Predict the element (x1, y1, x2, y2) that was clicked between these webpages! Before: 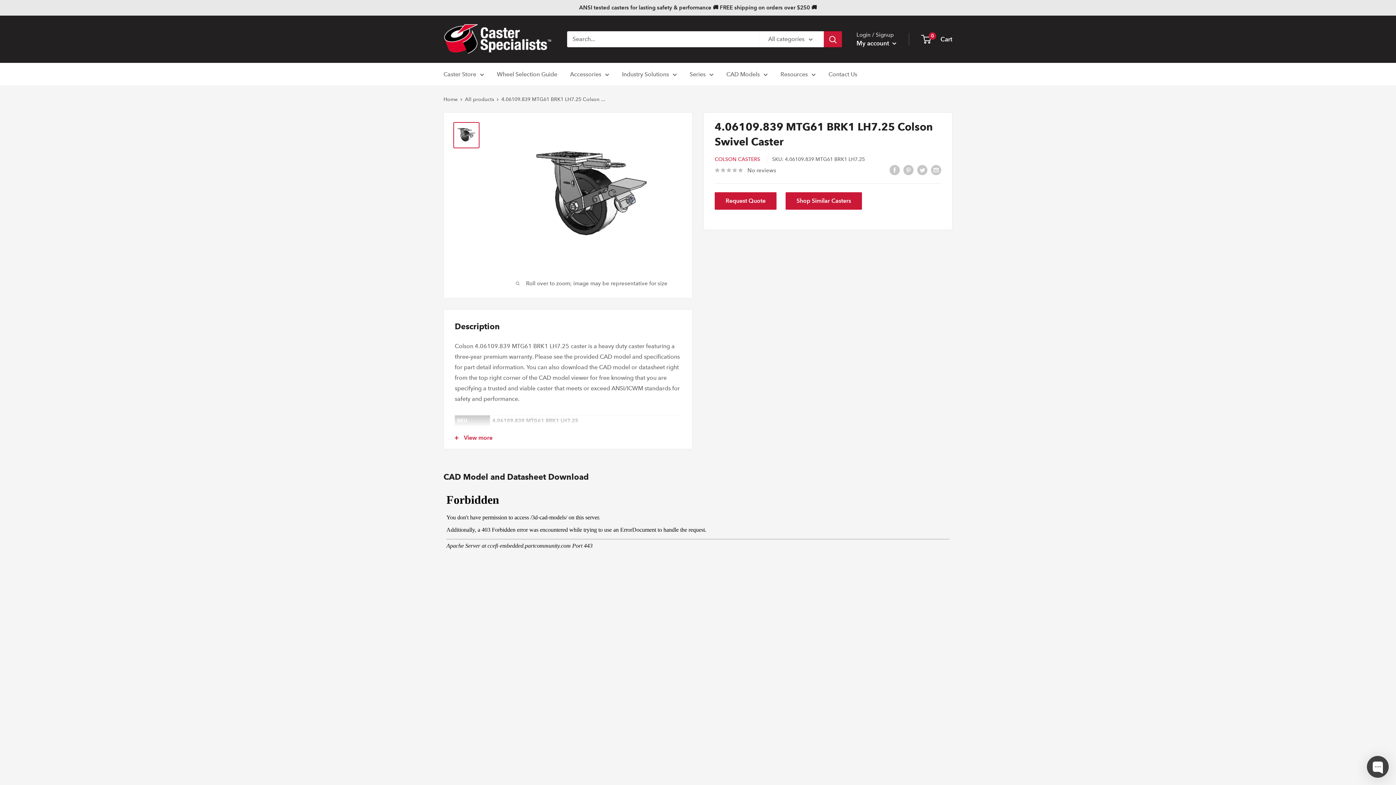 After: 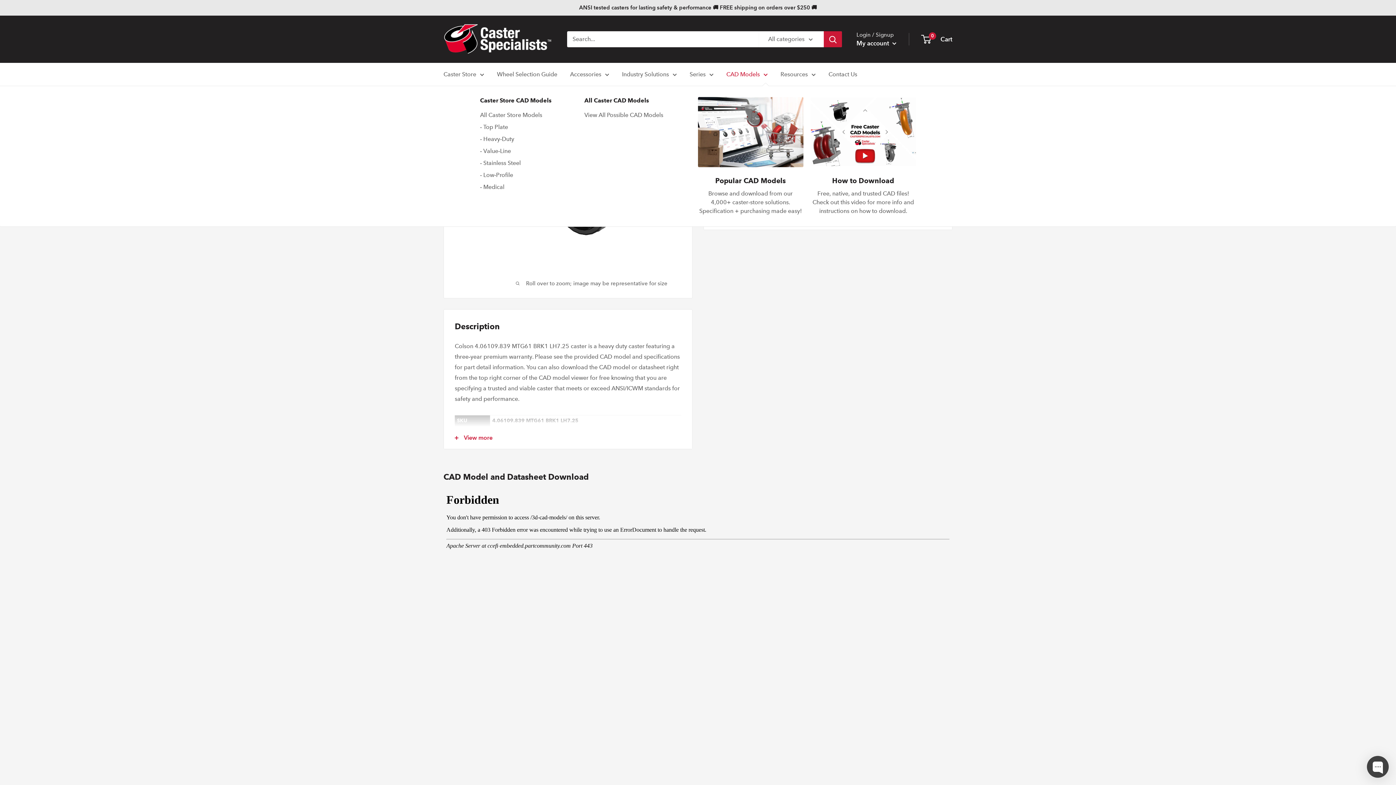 Action: bbox: (726, 69, 768, 79) label: CAD Models